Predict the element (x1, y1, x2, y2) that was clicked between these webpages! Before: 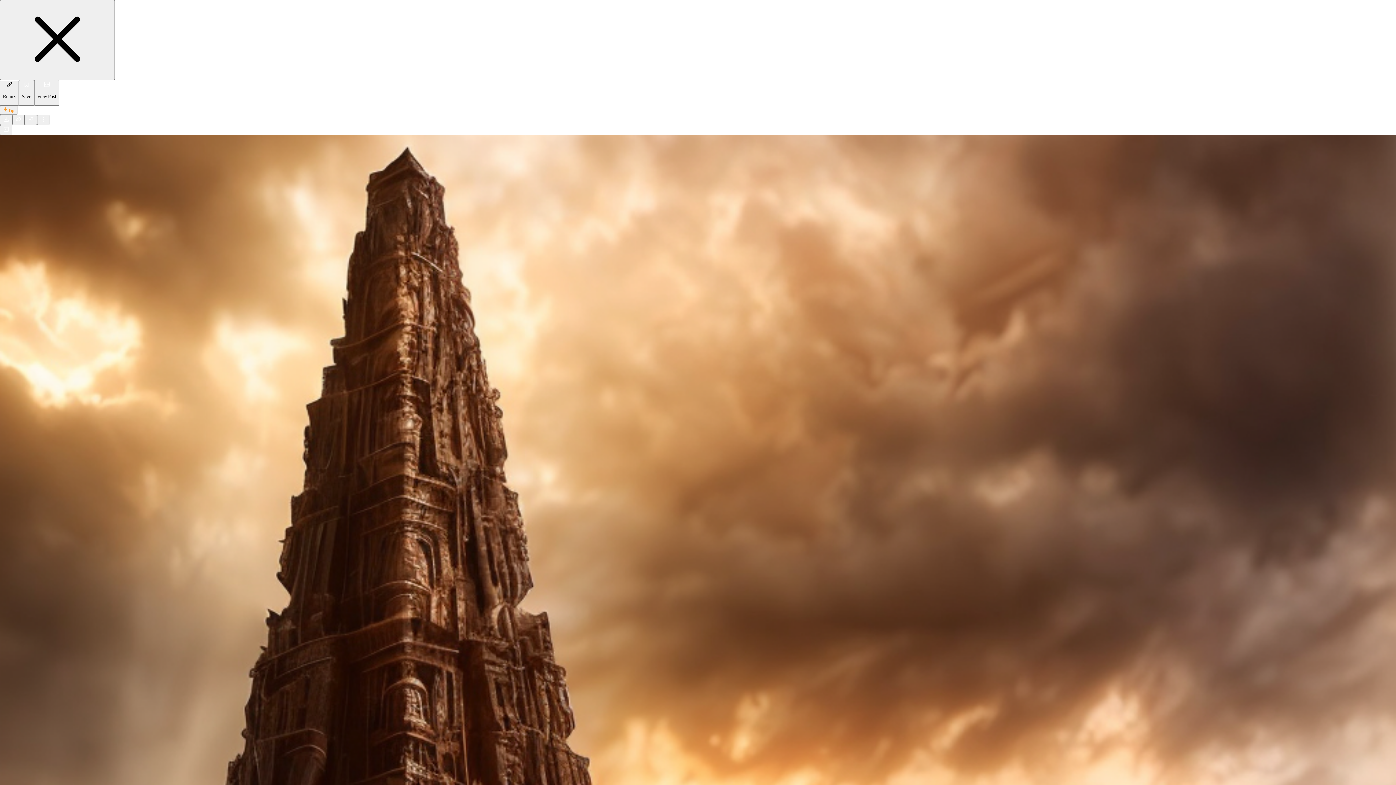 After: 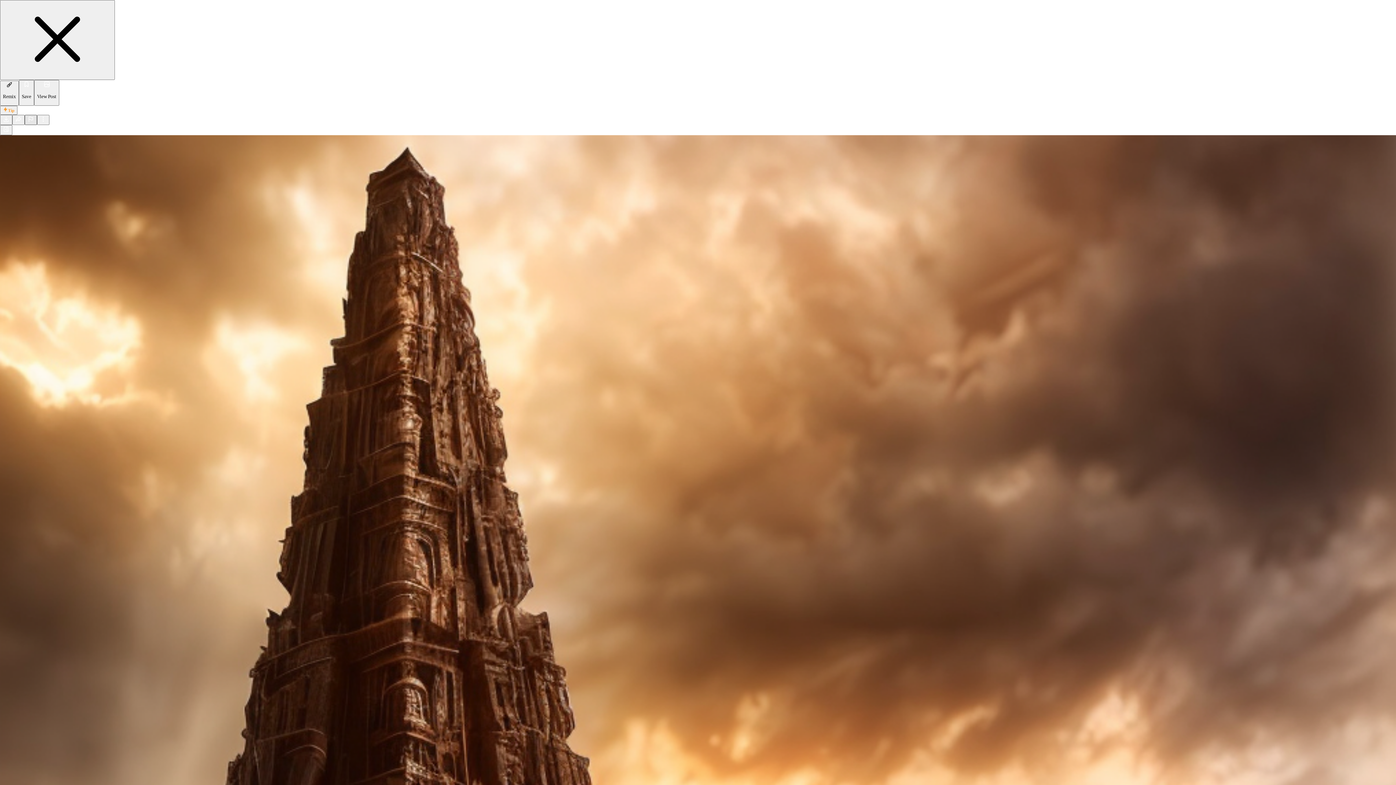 Action: bbox: (24, 114, 37, 124)